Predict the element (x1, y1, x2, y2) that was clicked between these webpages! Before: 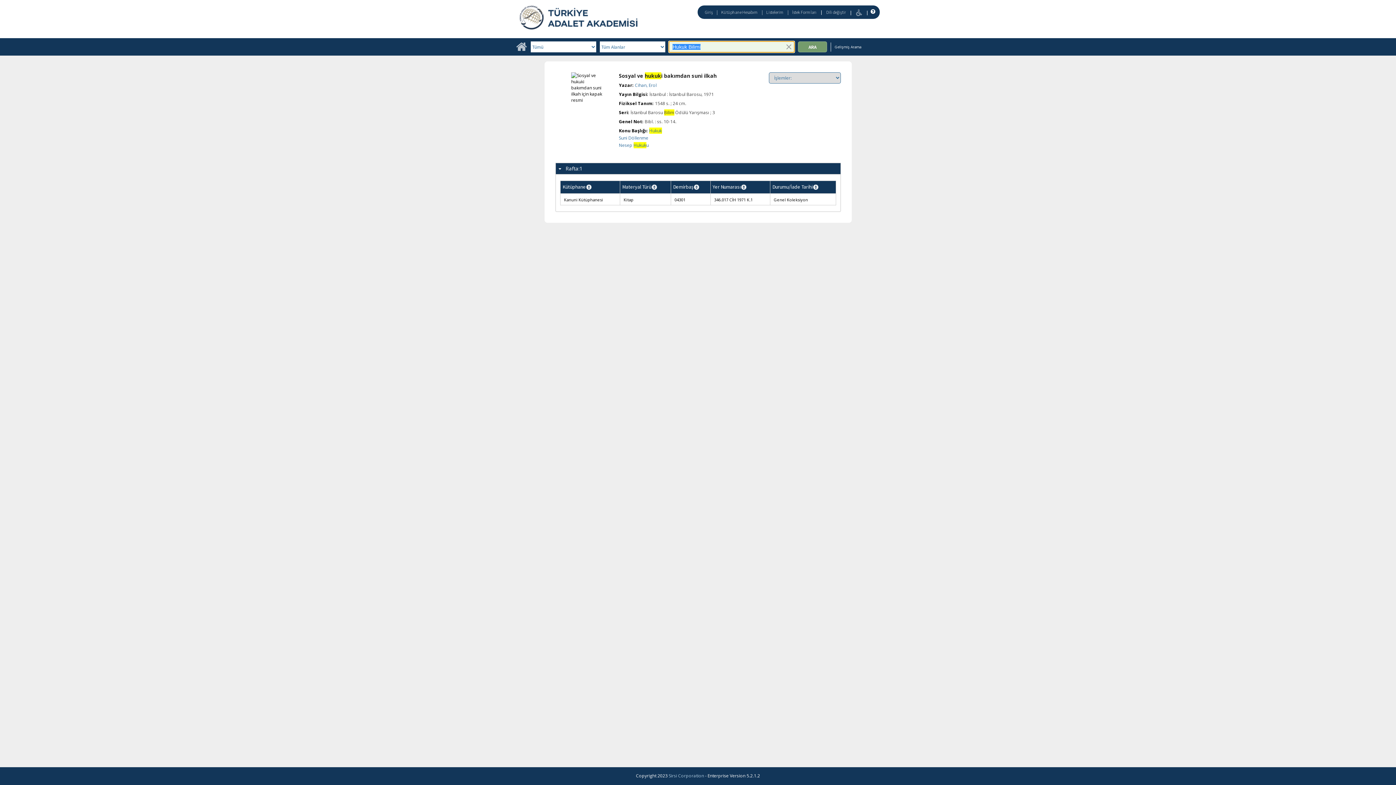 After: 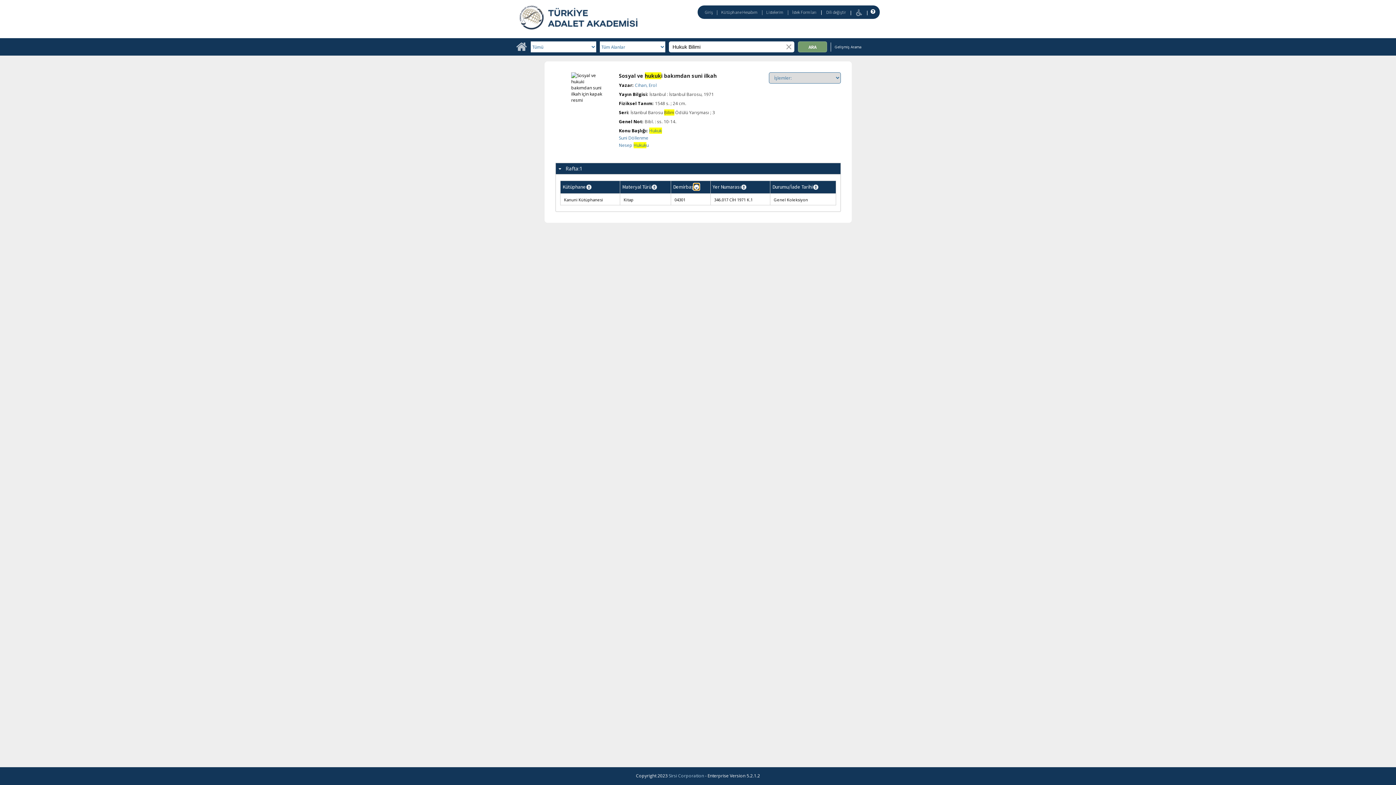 Action: bbox: (693, 183, 699, 189)